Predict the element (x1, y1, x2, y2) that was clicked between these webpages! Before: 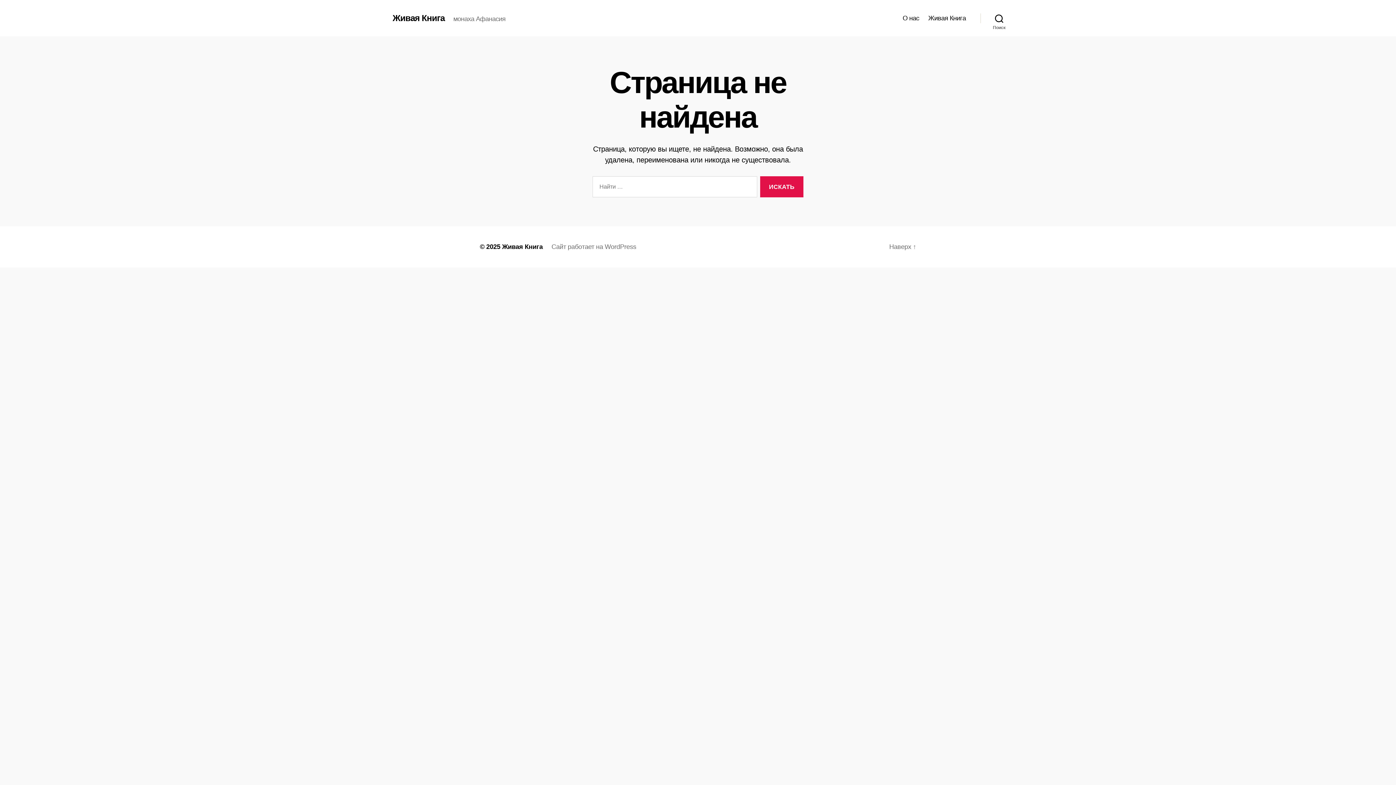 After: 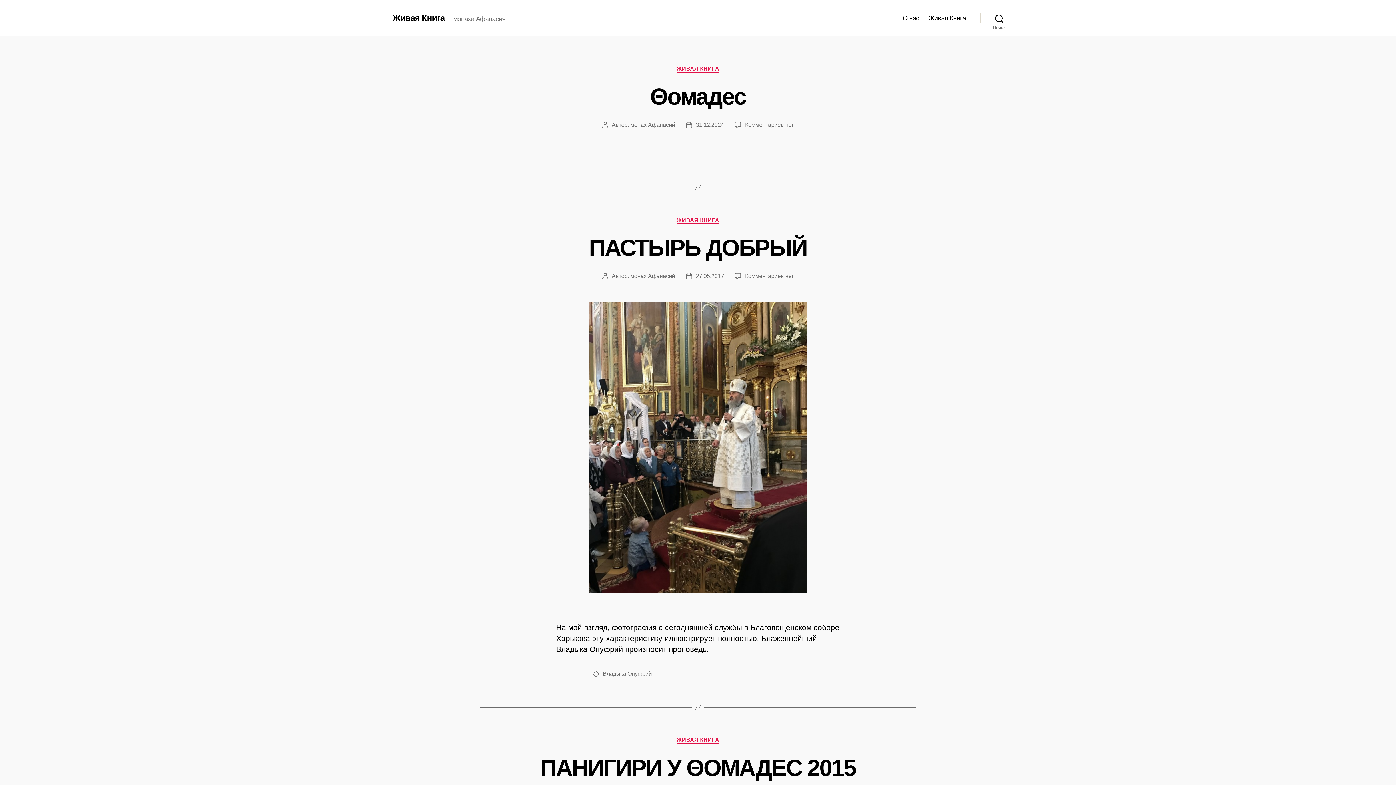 Action: label: Живая Книга bbox: (502, 243, 542, 250)